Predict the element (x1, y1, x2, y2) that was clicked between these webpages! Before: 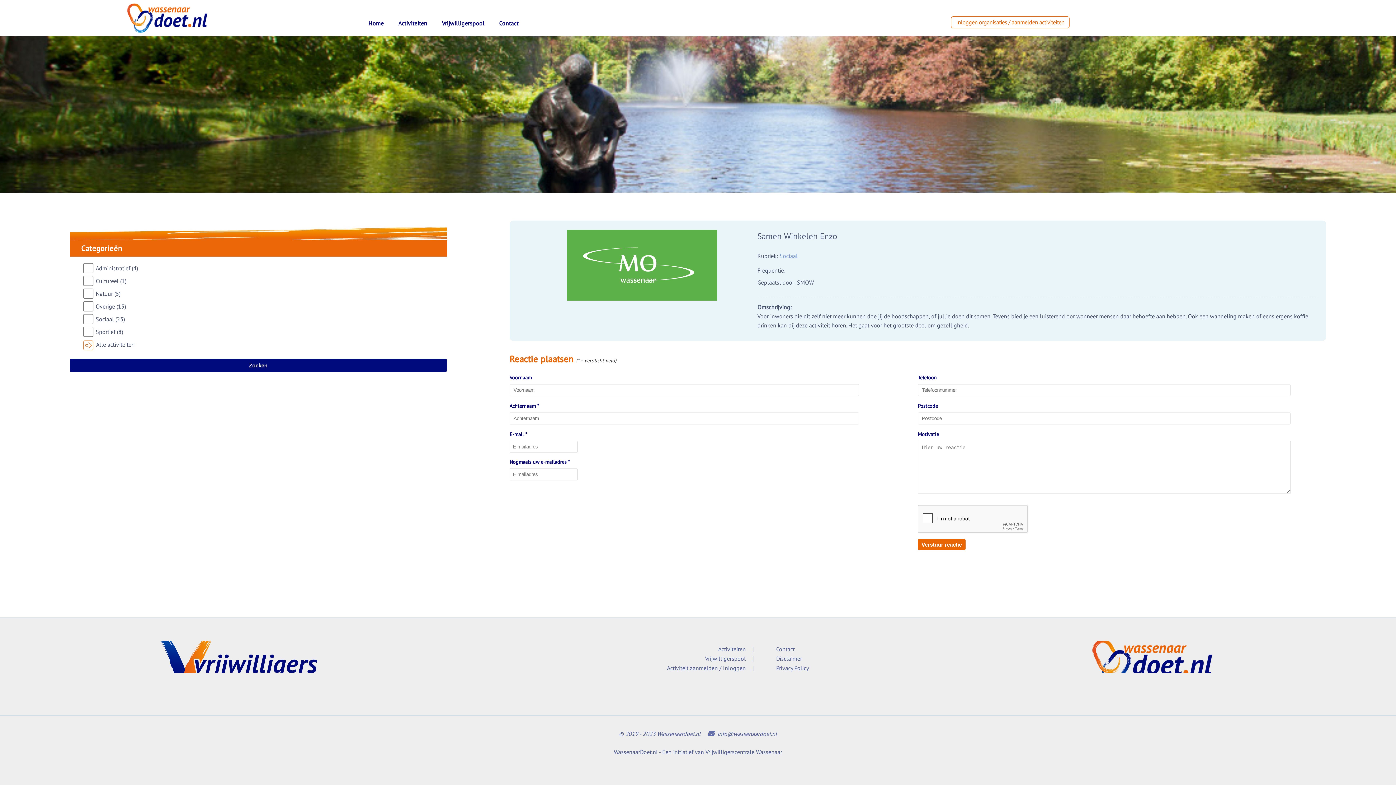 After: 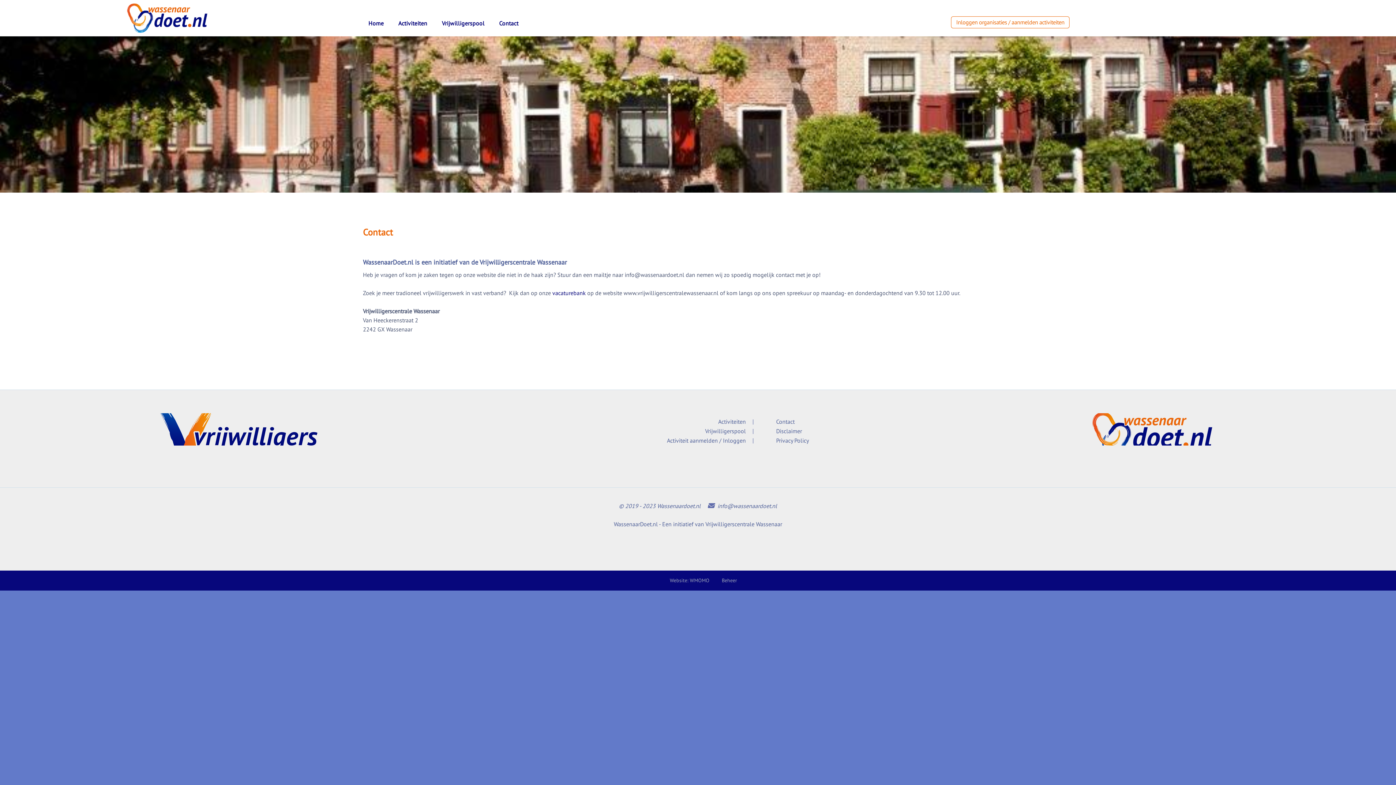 Action: label: Contact bbox: (776, 644, 794, 654)